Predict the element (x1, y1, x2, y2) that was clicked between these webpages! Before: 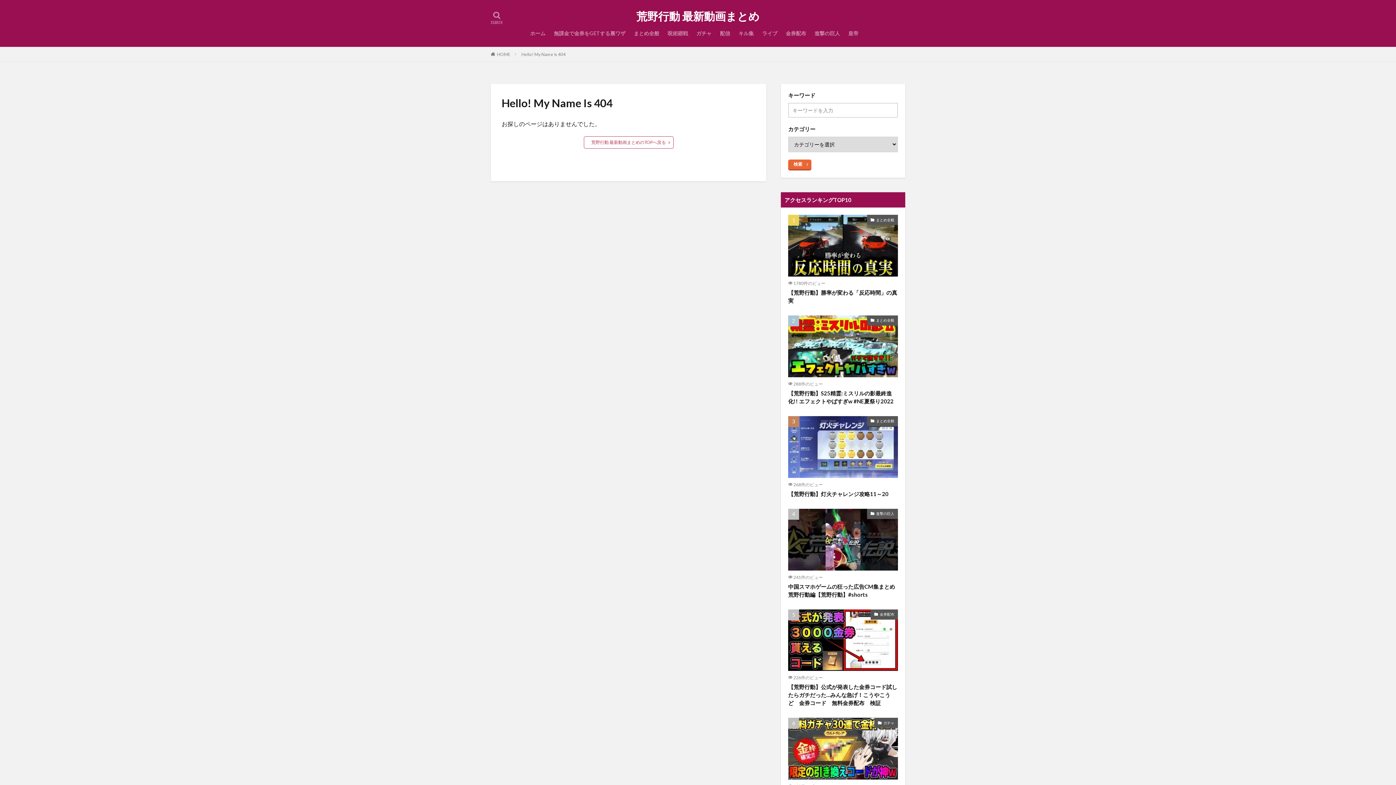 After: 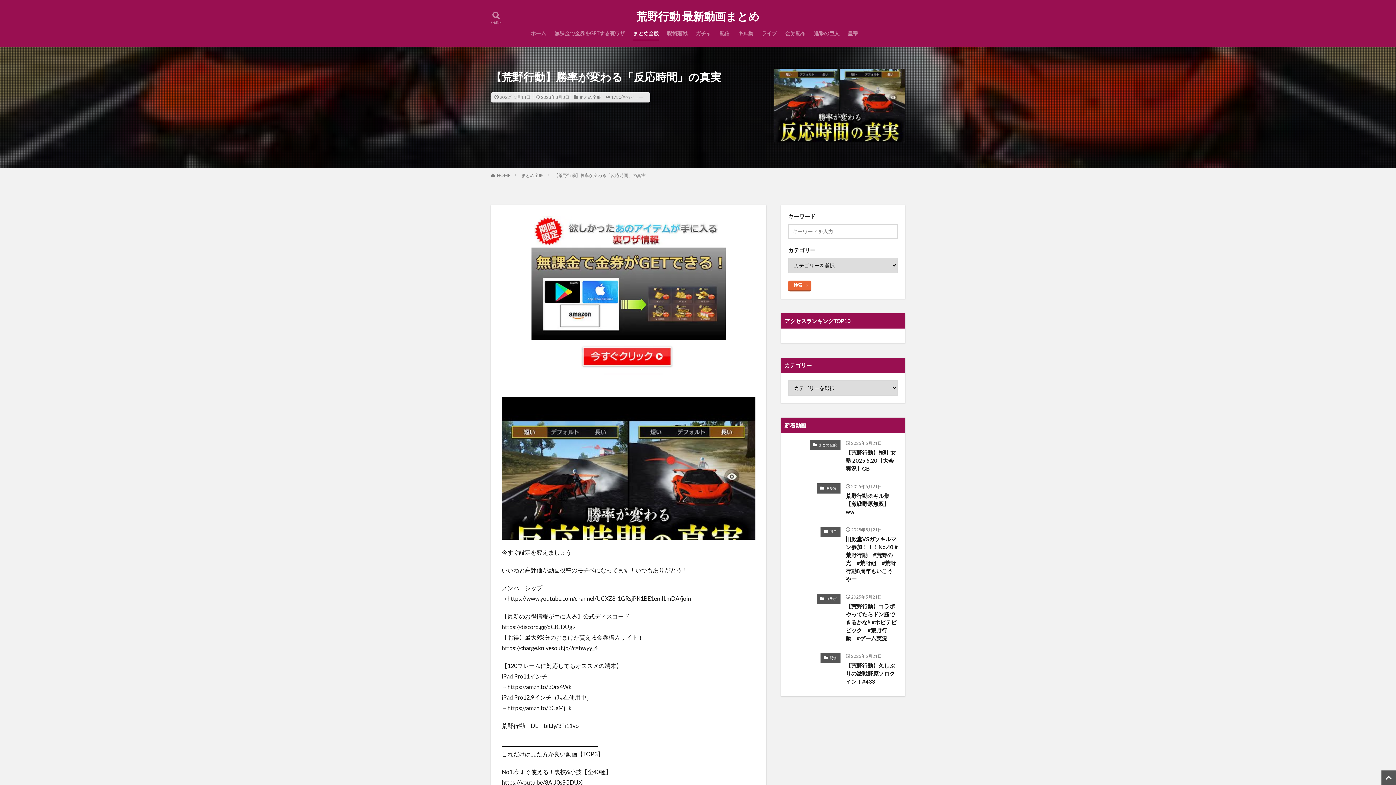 Action: bbox: (788, 288, 898, 304) label: 【荒野行動】勝率が変わる「反応時間」の真実